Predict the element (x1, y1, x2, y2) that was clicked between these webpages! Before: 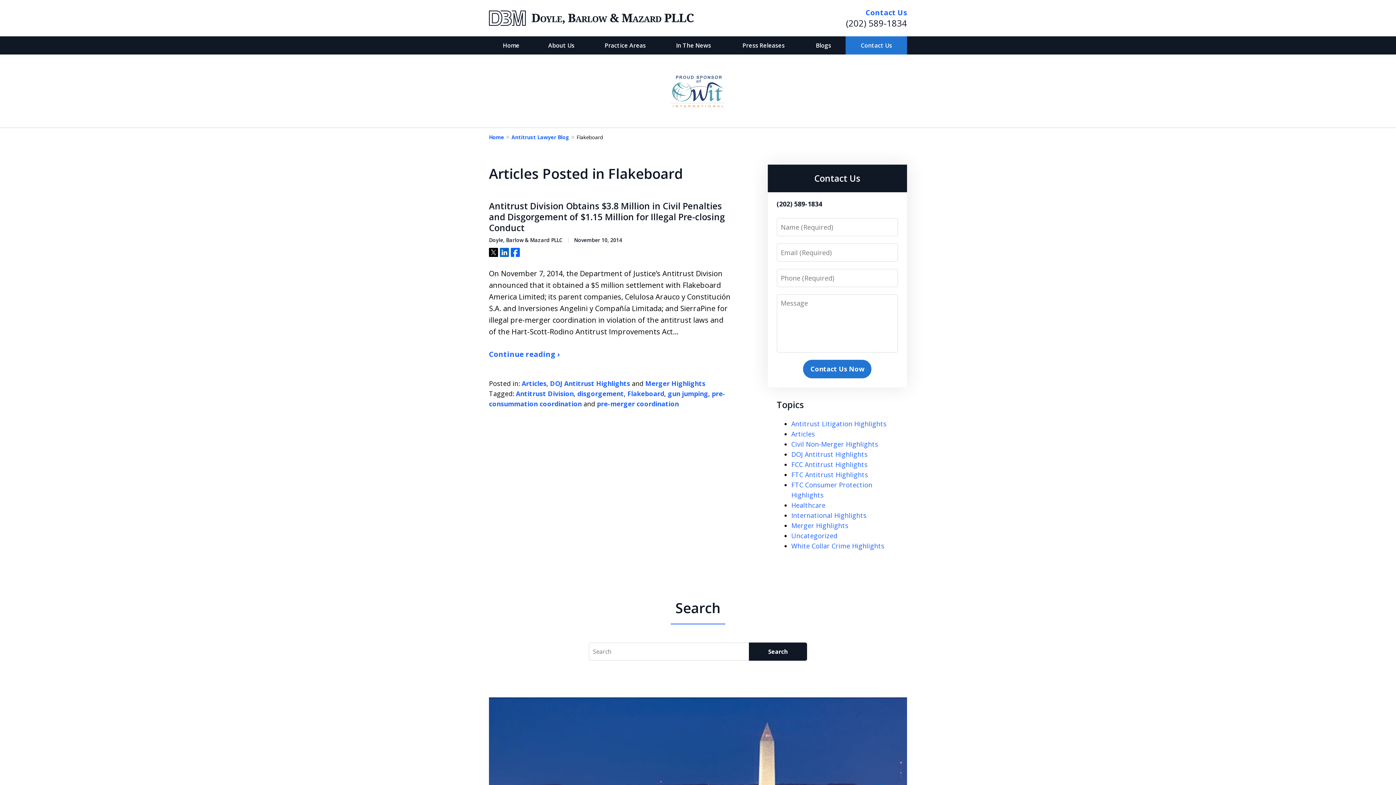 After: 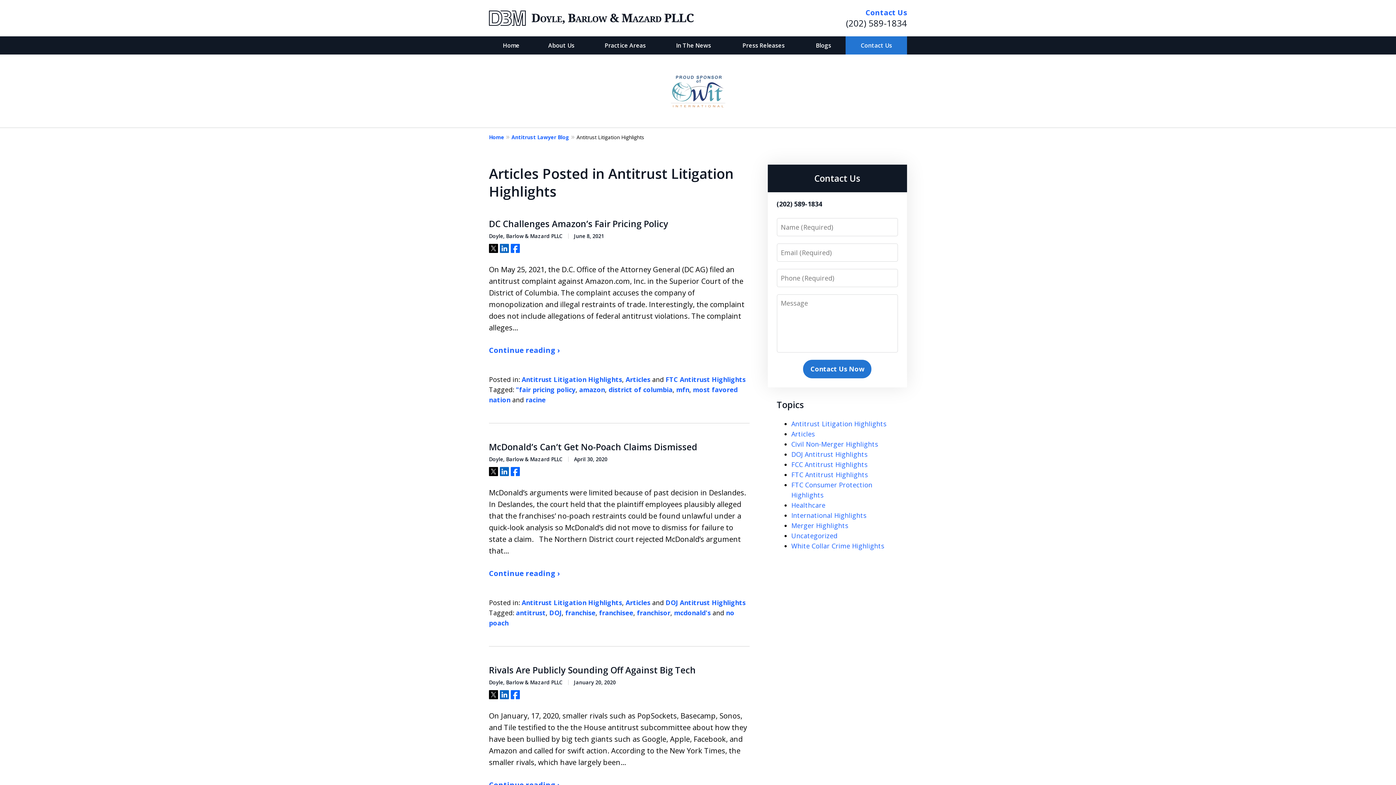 Action: label: Antitrust Litigation Highlights bbox: (791, 419, 886, 428)